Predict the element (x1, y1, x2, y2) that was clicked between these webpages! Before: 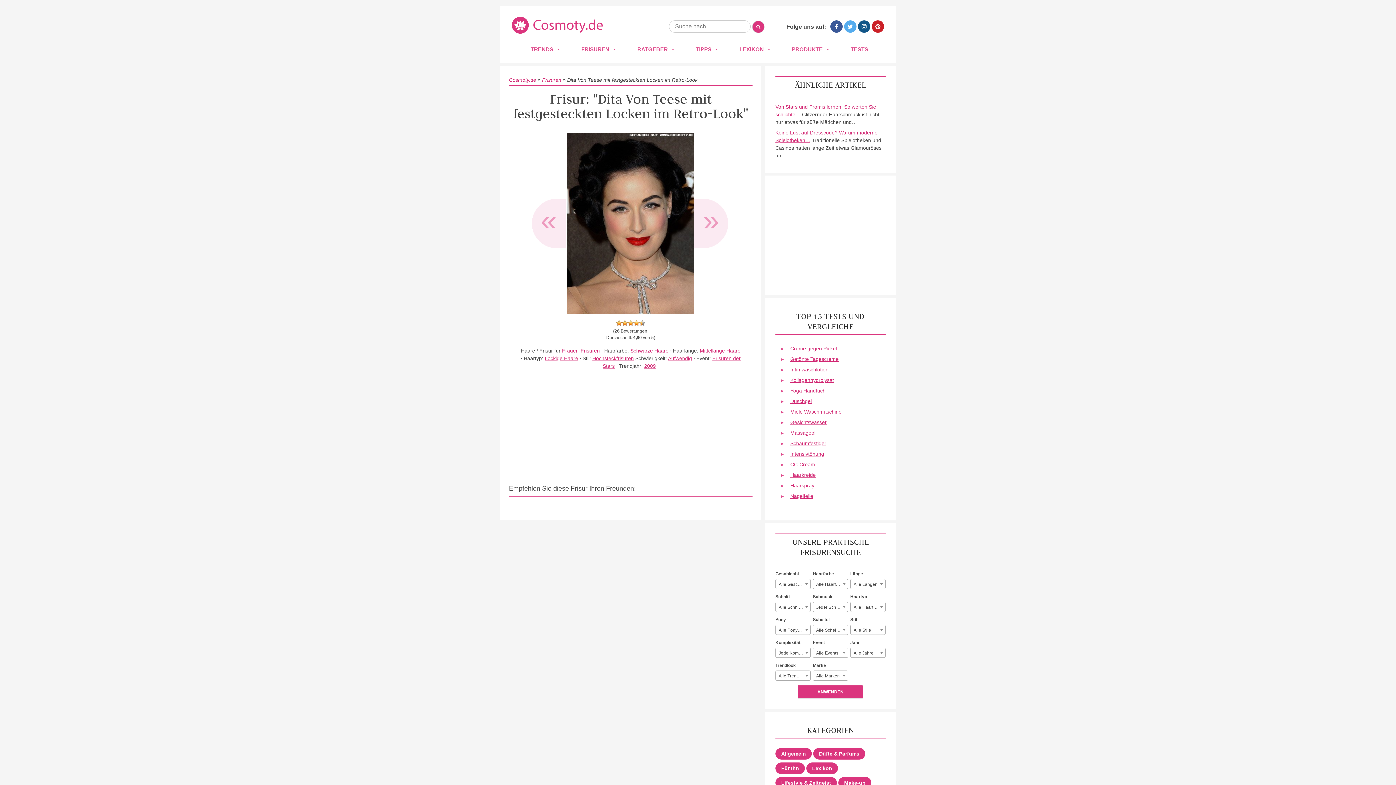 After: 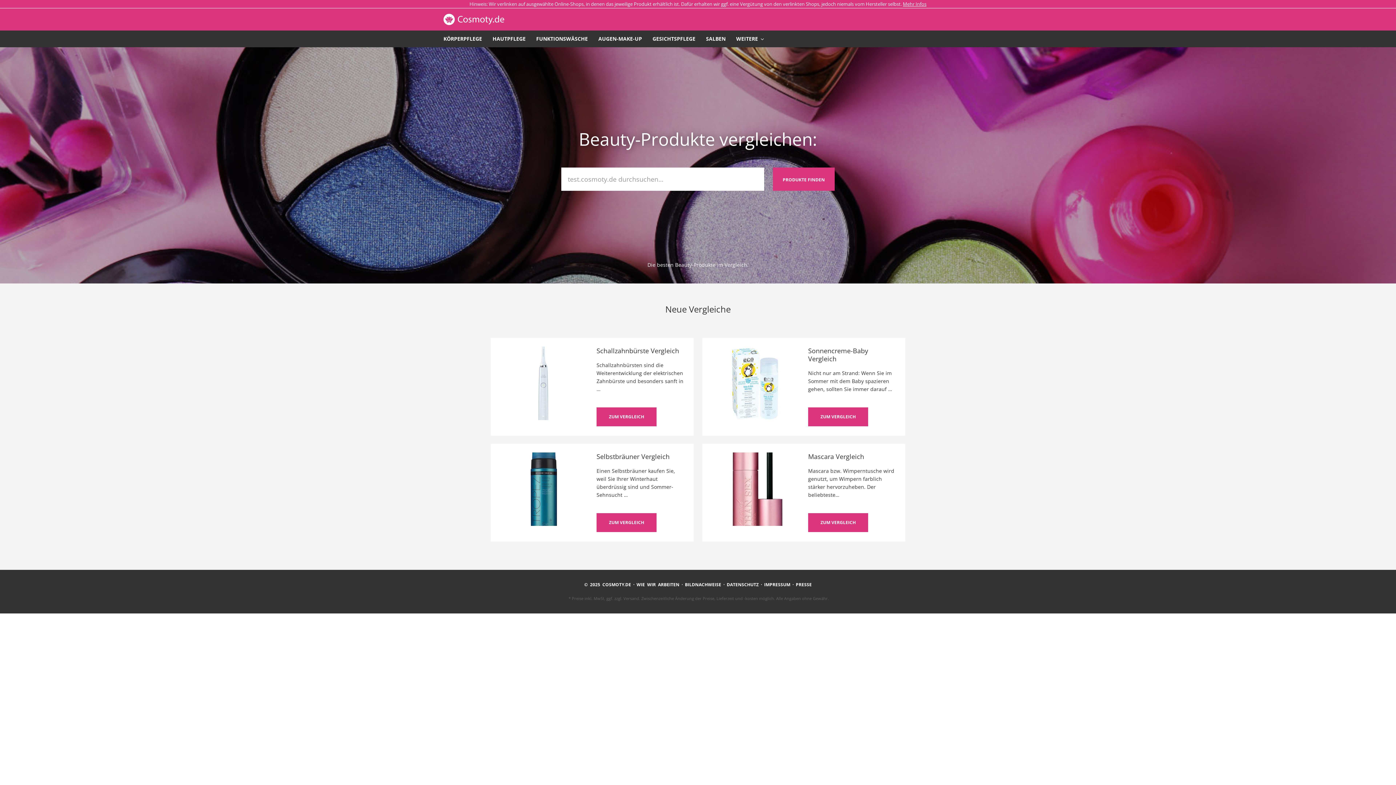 Action: label: TESTS bbox: (839, 41, 877, 57)